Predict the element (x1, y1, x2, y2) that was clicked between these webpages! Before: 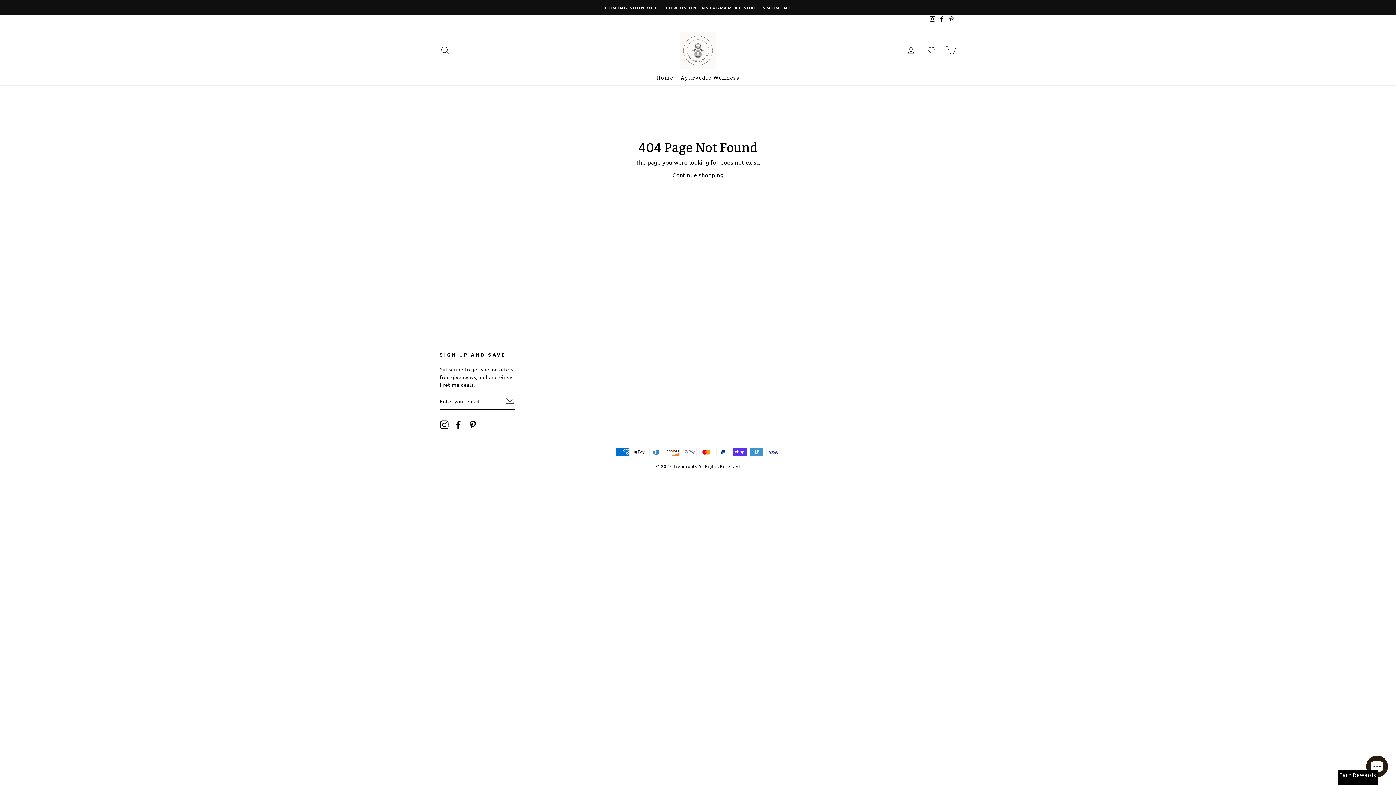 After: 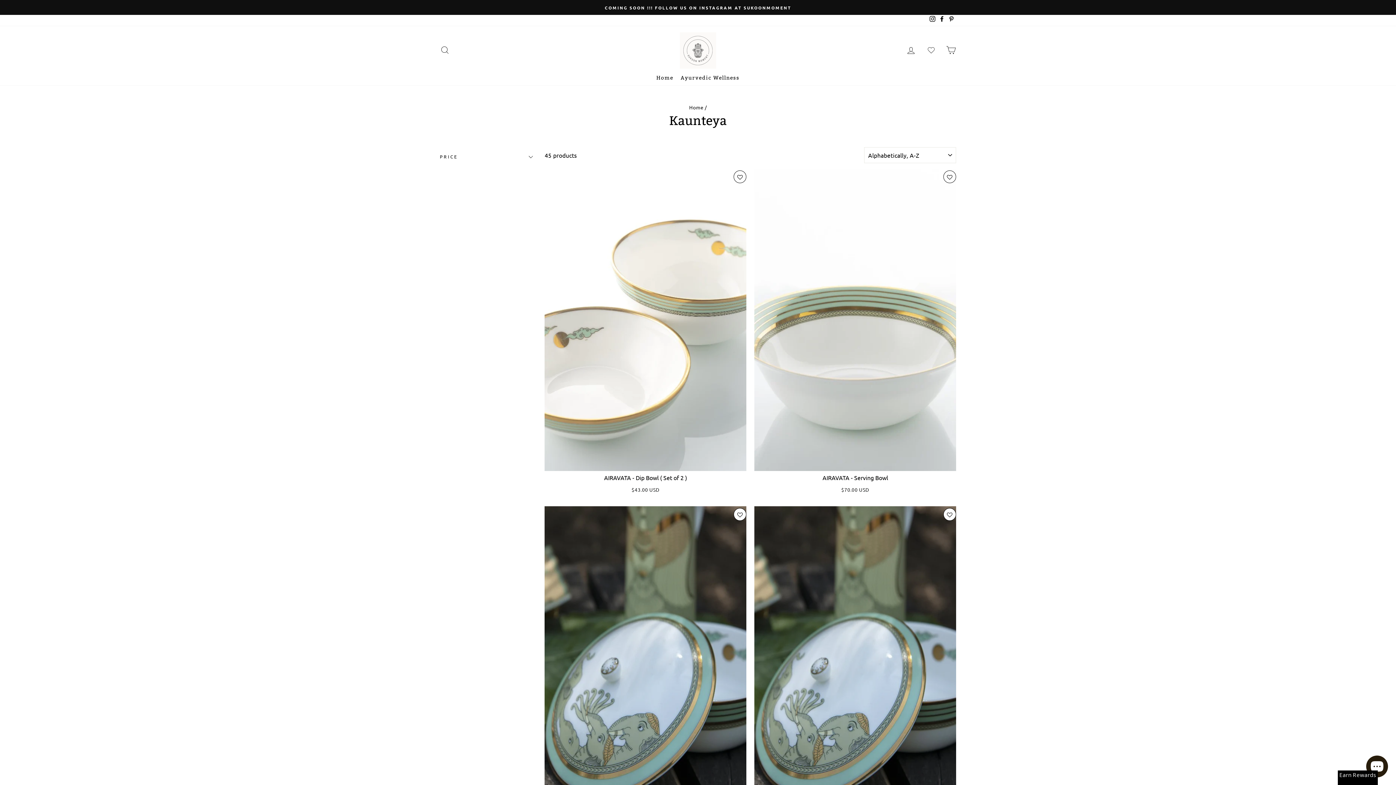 Action: bbox: (652, 72, 677, 83) label: Home